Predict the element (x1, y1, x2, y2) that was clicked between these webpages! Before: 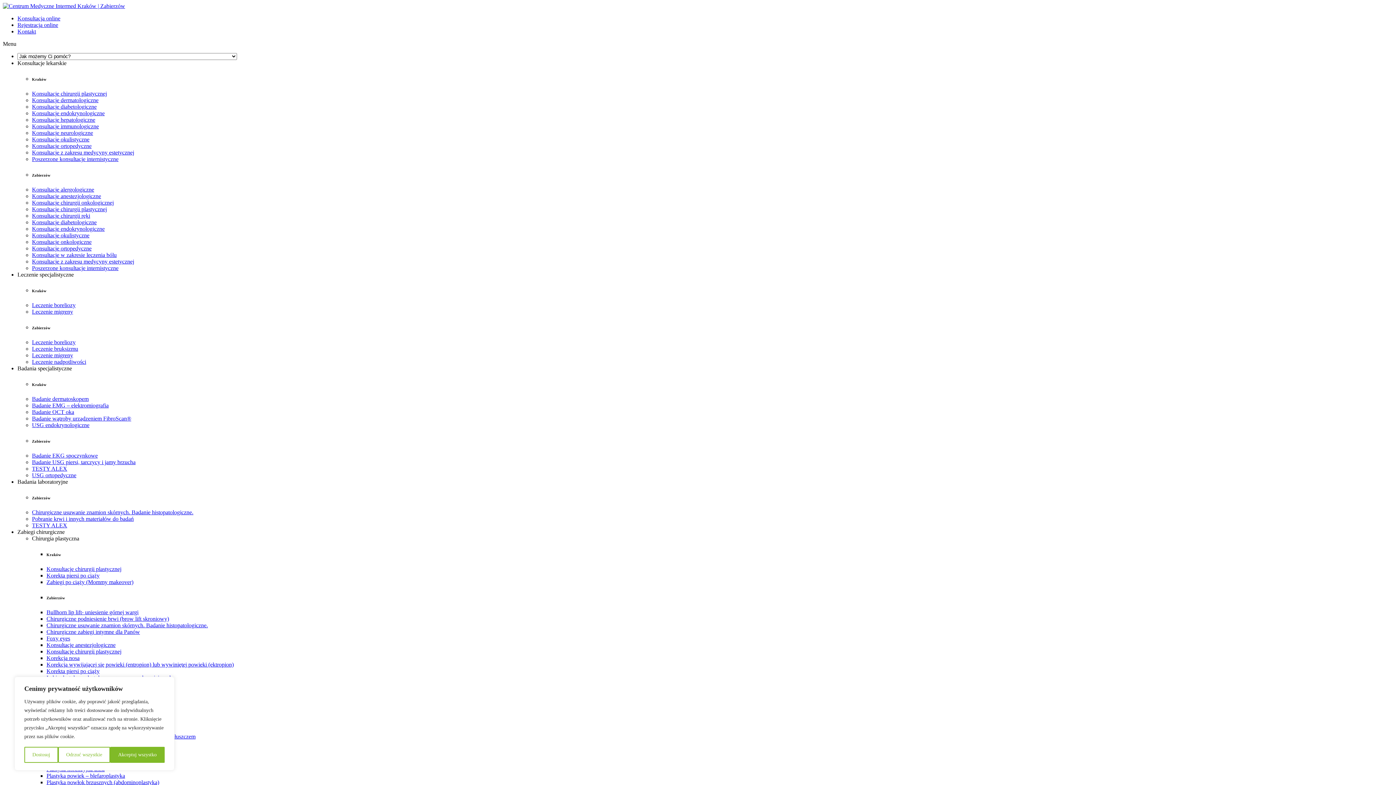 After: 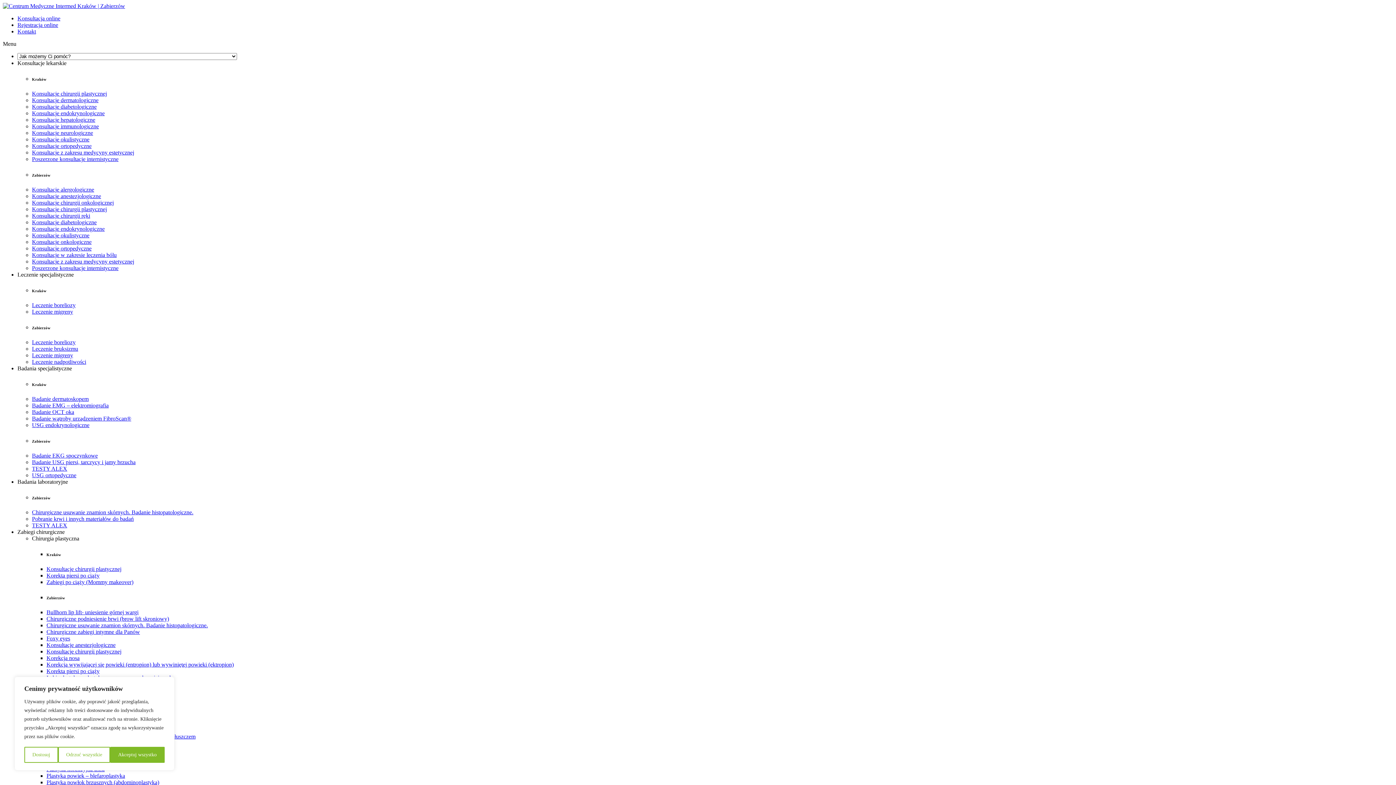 Action: label: Bullhorn lip lift- uniesienie górnej wargi bbox: (46, 609, 138, 615)